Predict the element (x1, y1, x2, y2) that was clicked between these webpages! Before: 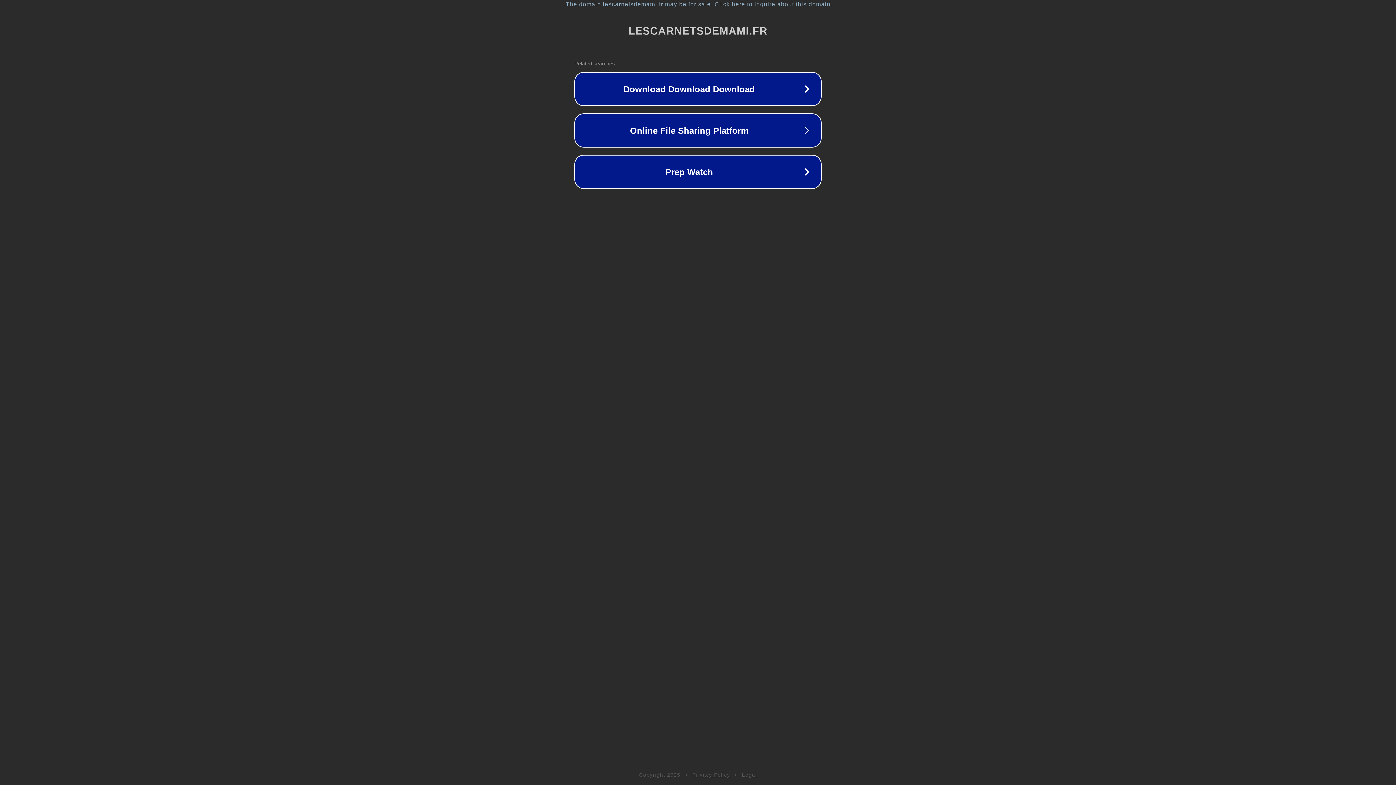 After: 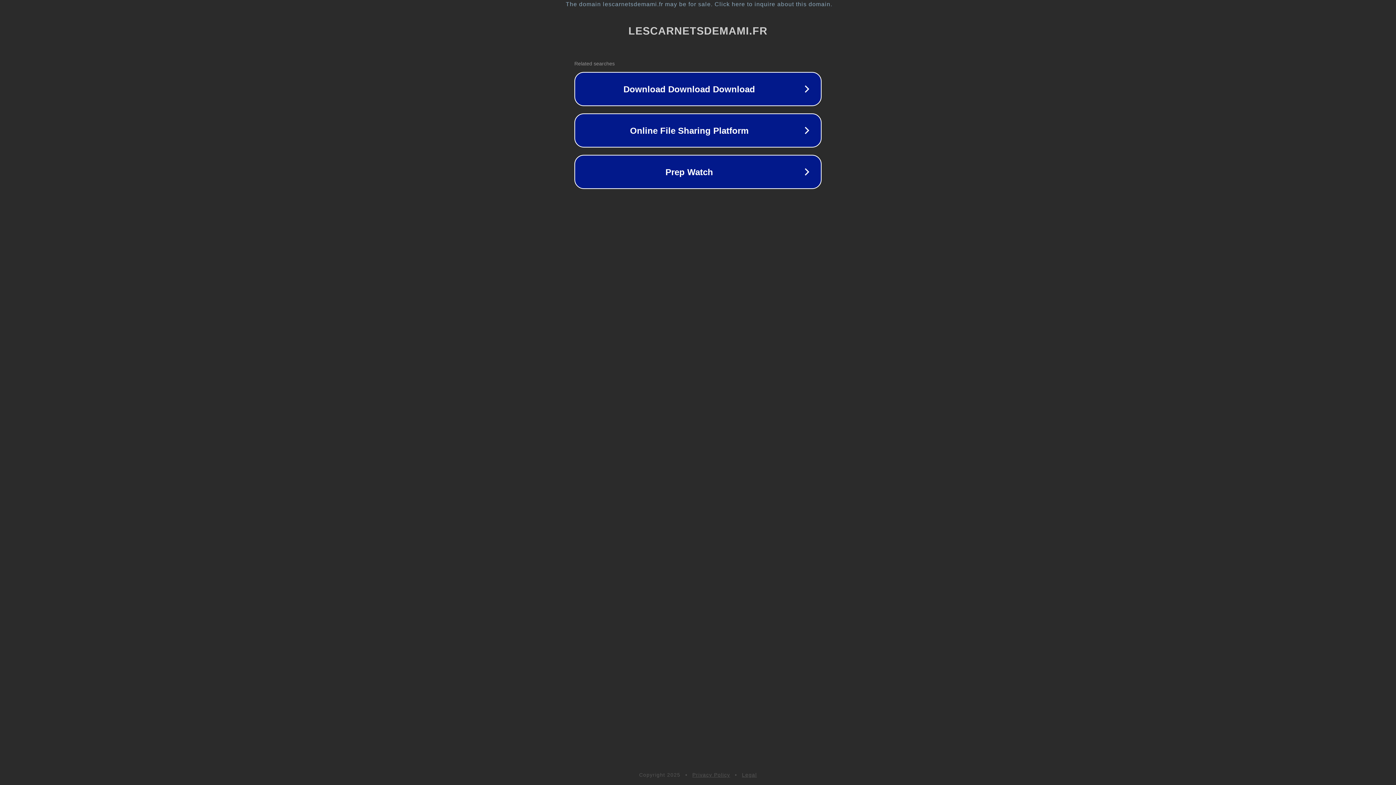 Action: bbox: (742, 772, 757, 778) label: Legal